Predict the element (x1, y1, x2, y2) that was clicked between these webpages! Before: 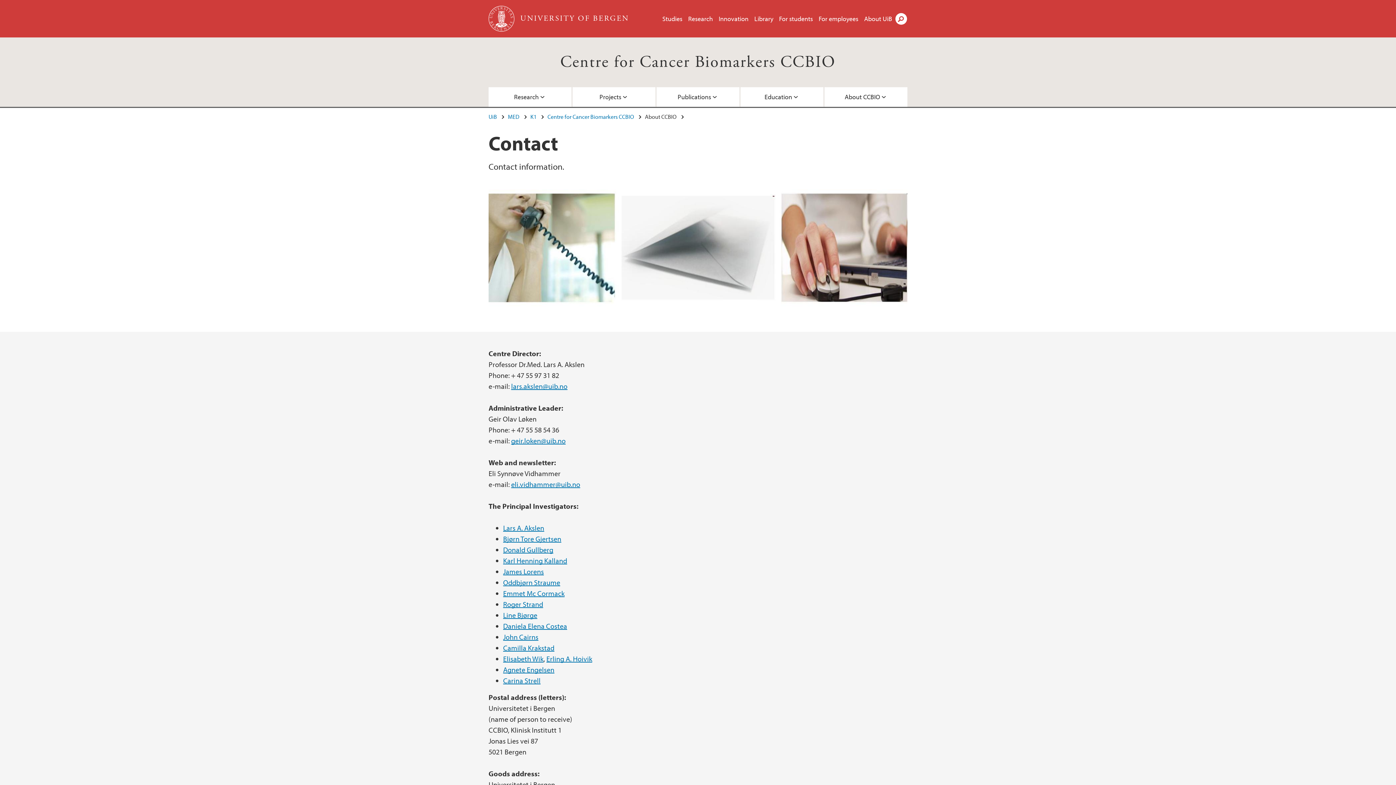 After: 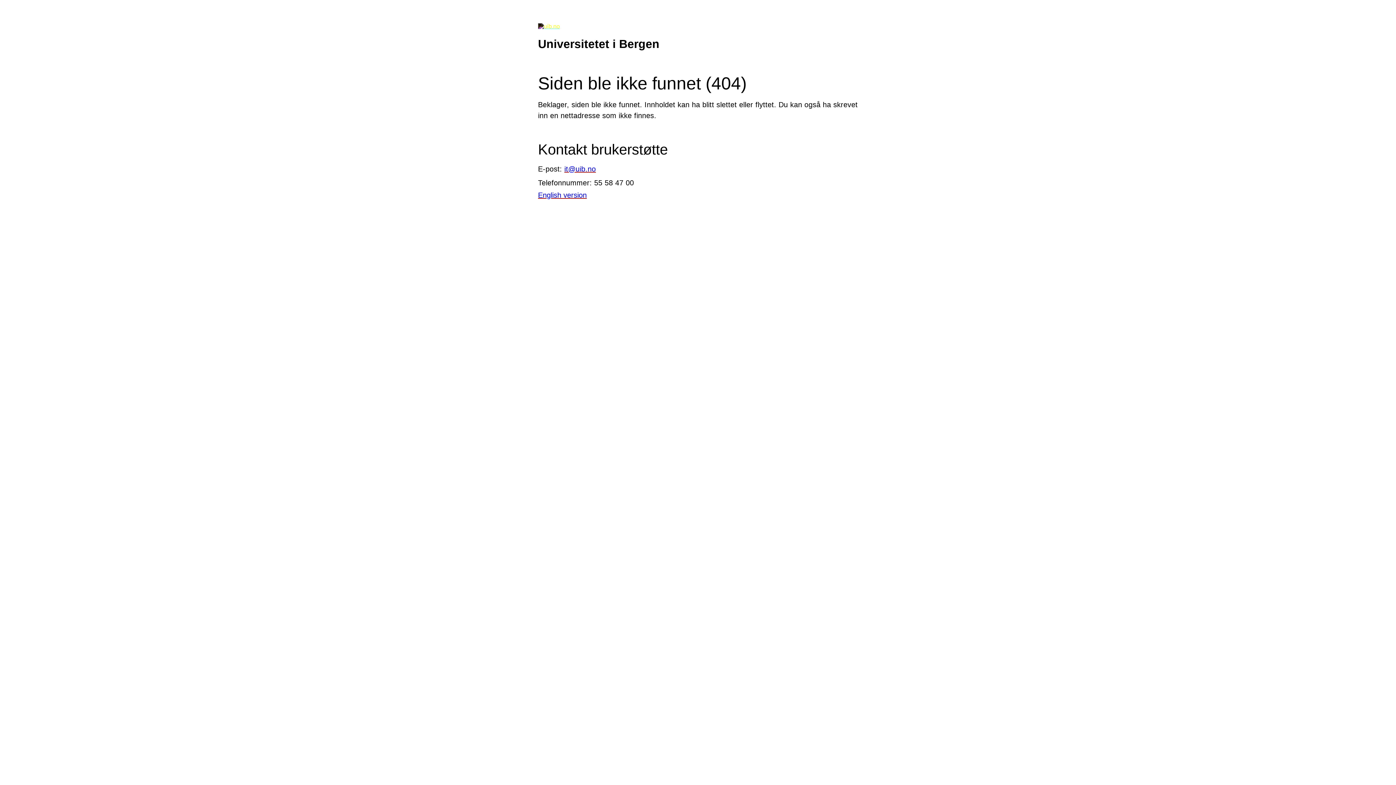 Action: bbox: (503, 567, 544, 576) label: James Lorens